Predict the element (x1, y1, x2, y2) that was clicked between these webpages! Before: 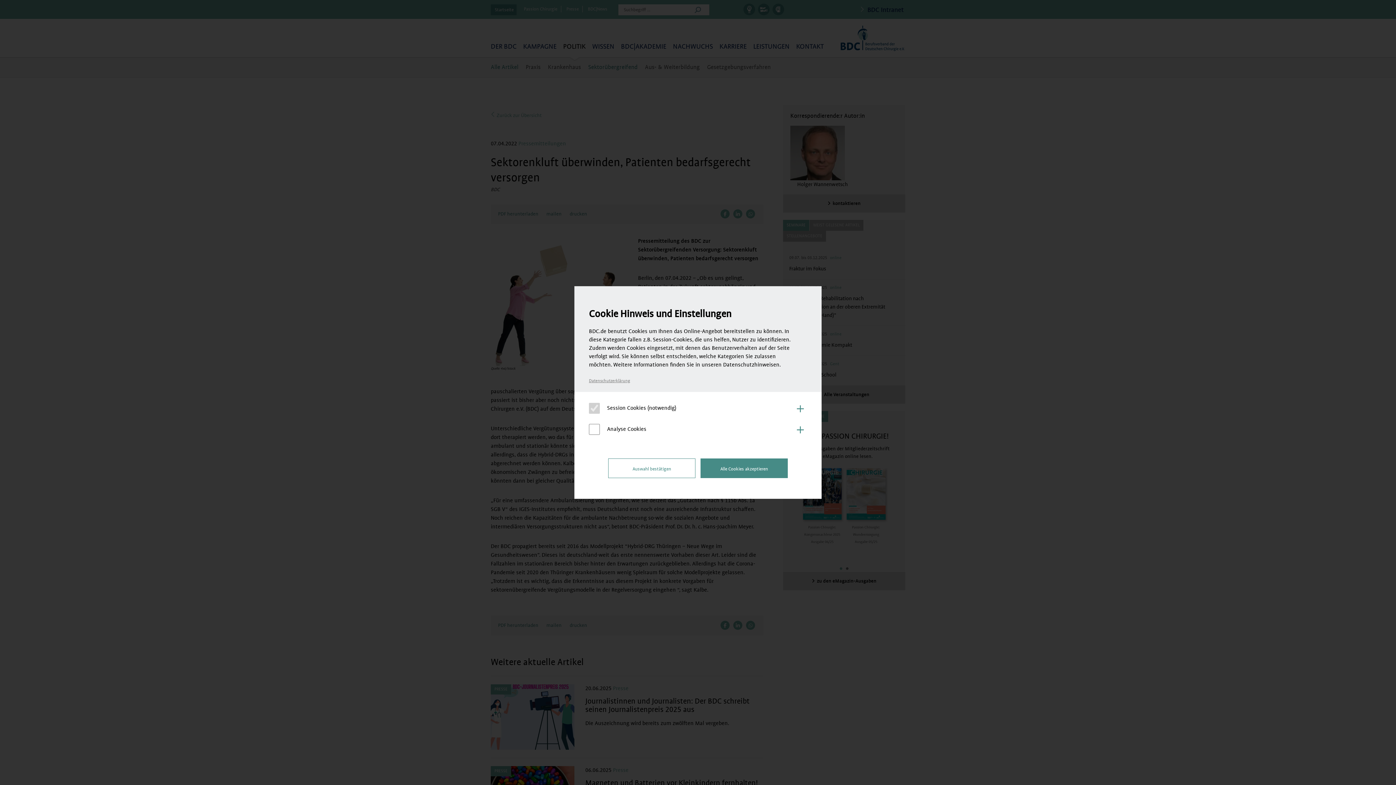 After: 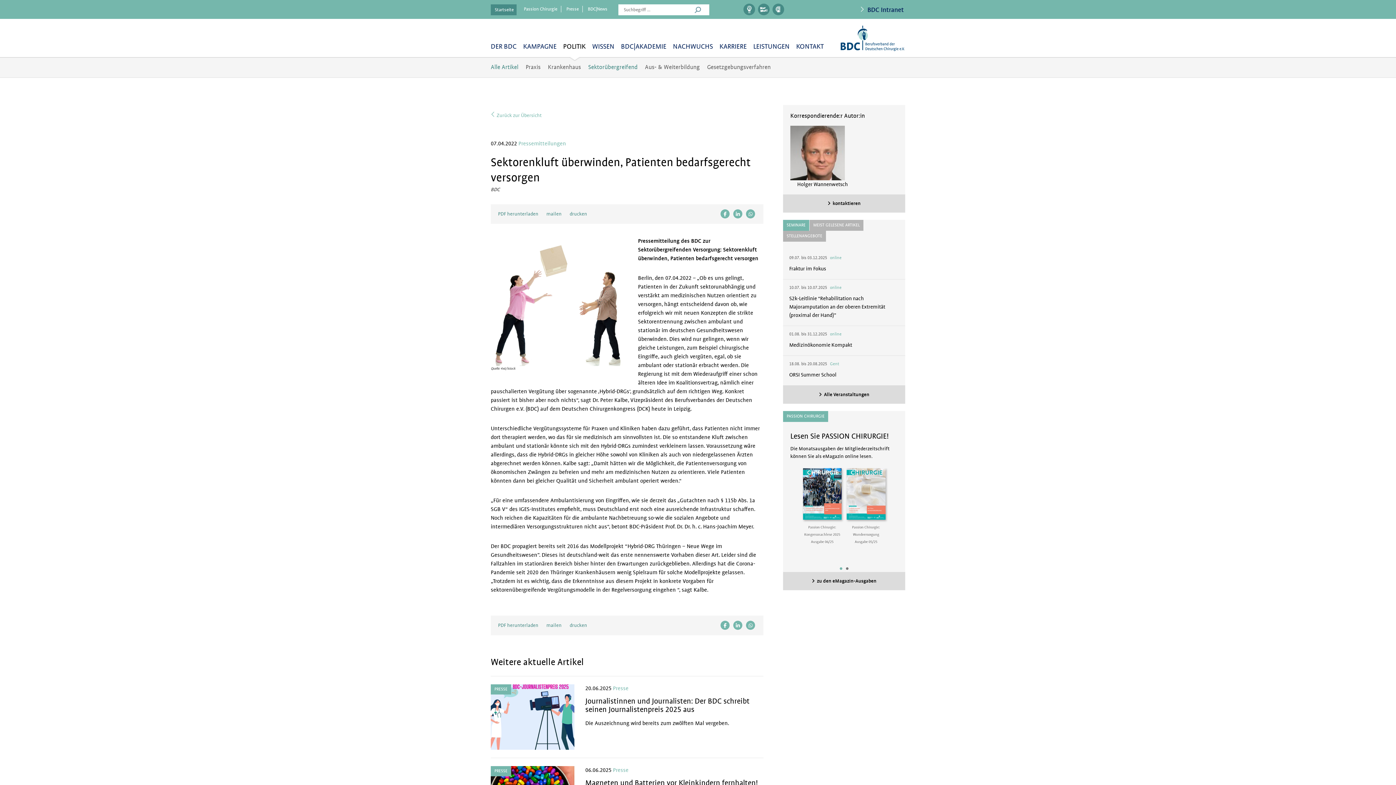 Action: label: Alle Cookies akzeptieren bbox: (700, 458, 788, 478)